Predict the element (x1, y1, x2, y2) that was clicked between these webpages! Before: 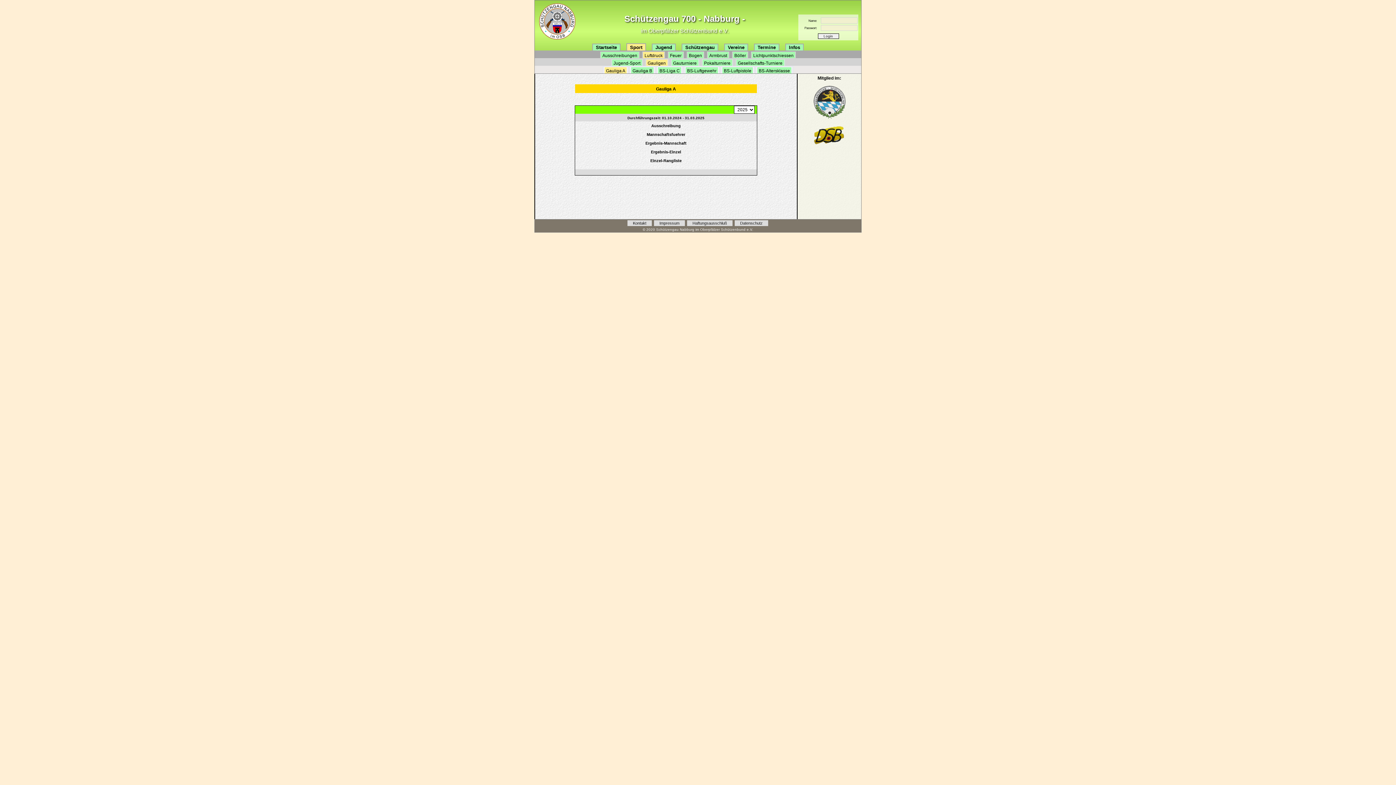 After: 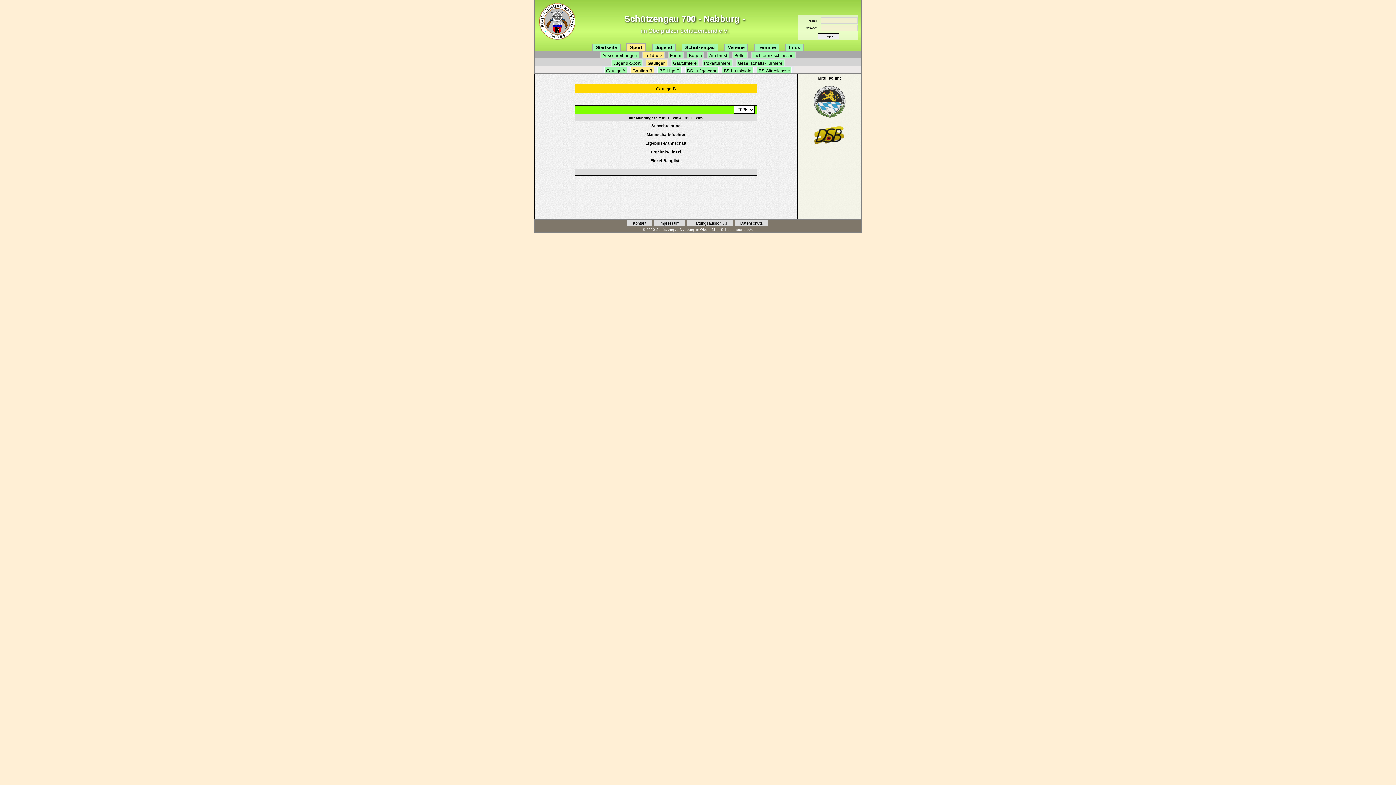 Action: label: Gauliga B bbox: (630, 66, 654, 73)